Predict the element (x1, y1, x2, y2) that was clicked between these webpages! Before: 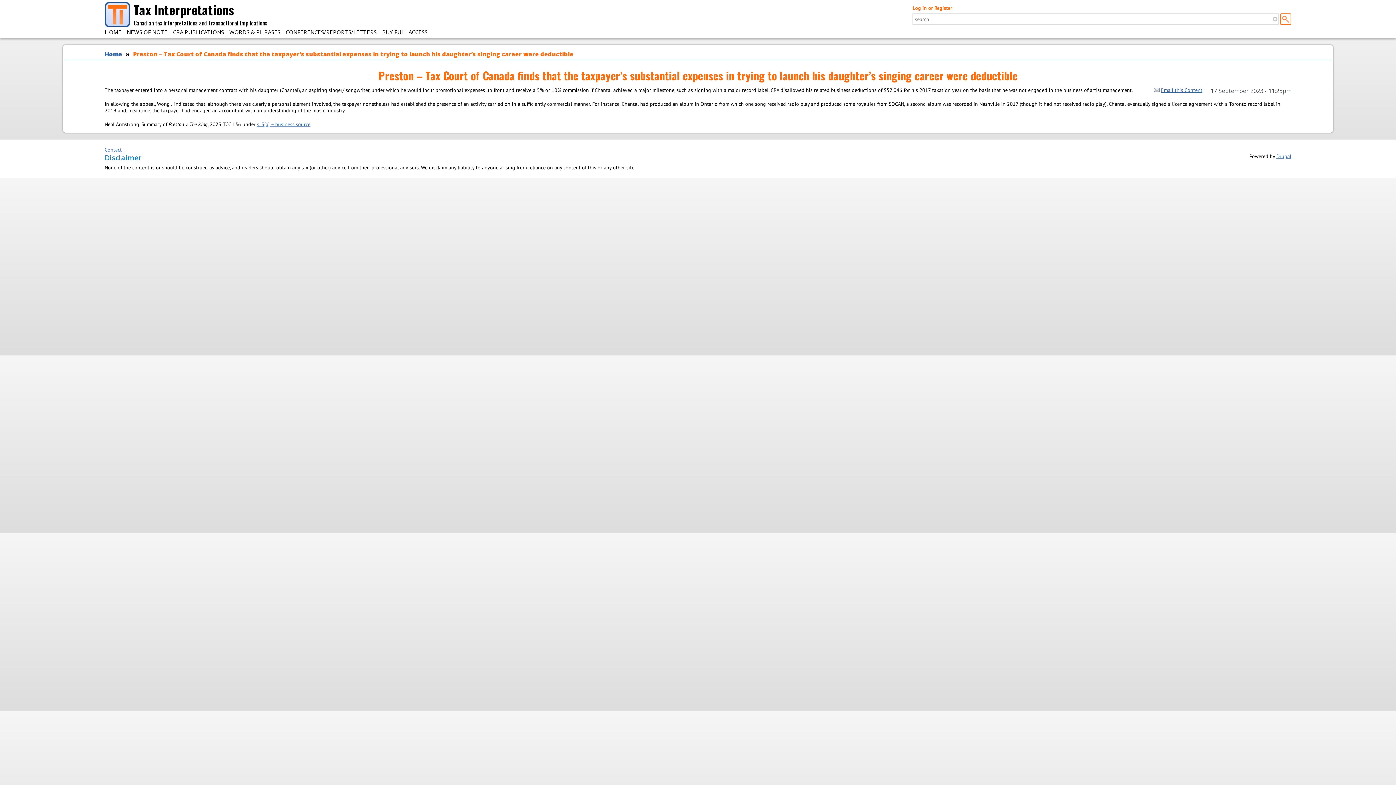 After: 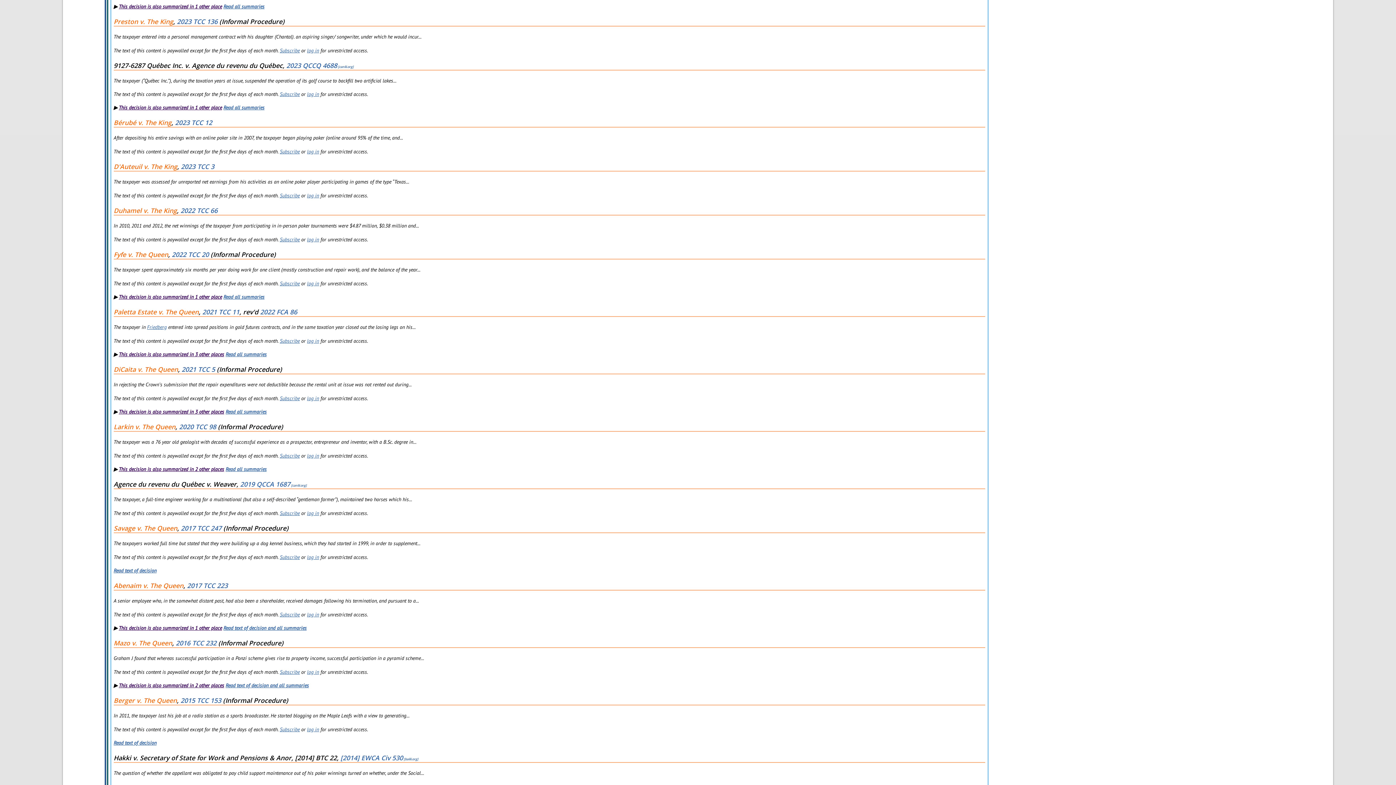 Action: bbox: (257, 120, 310, 127) label: s. 3(a) – business source